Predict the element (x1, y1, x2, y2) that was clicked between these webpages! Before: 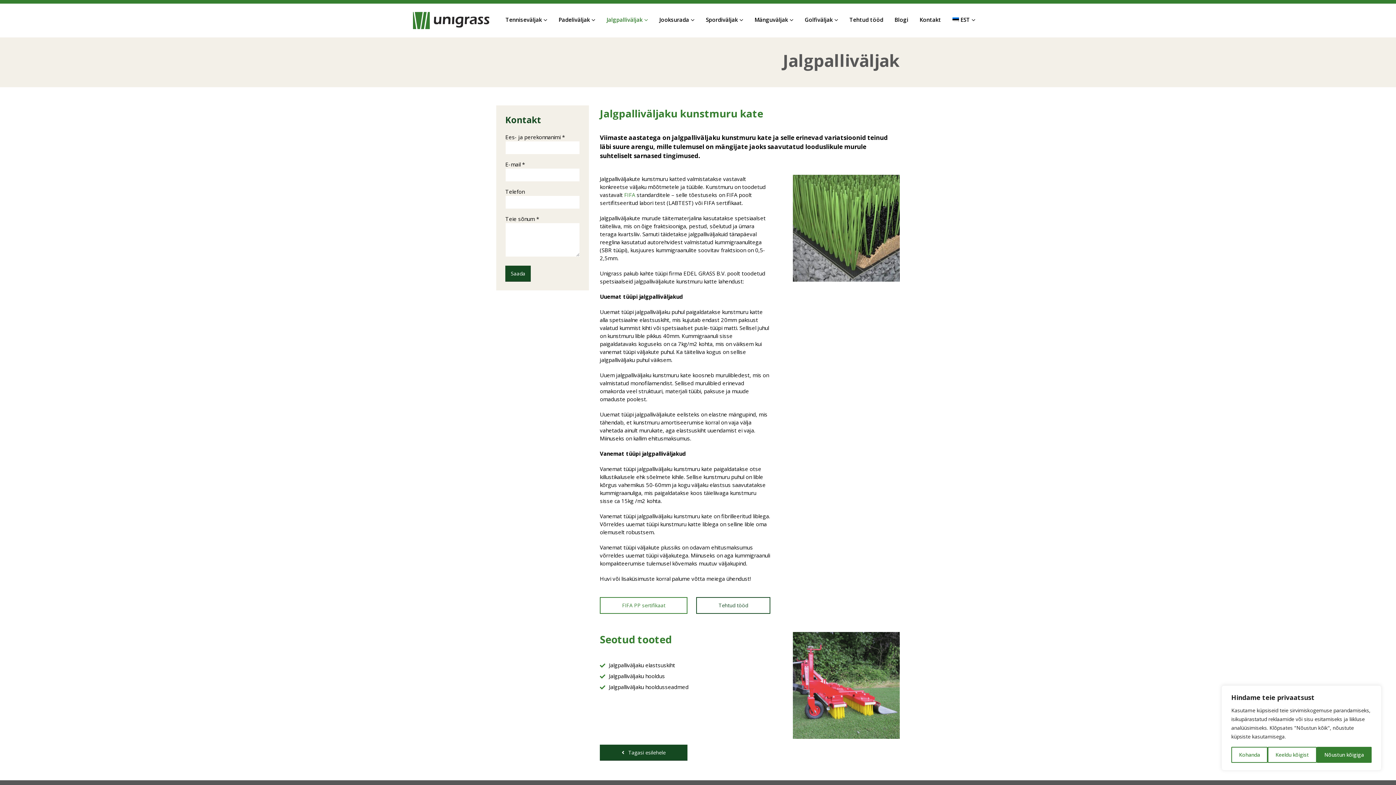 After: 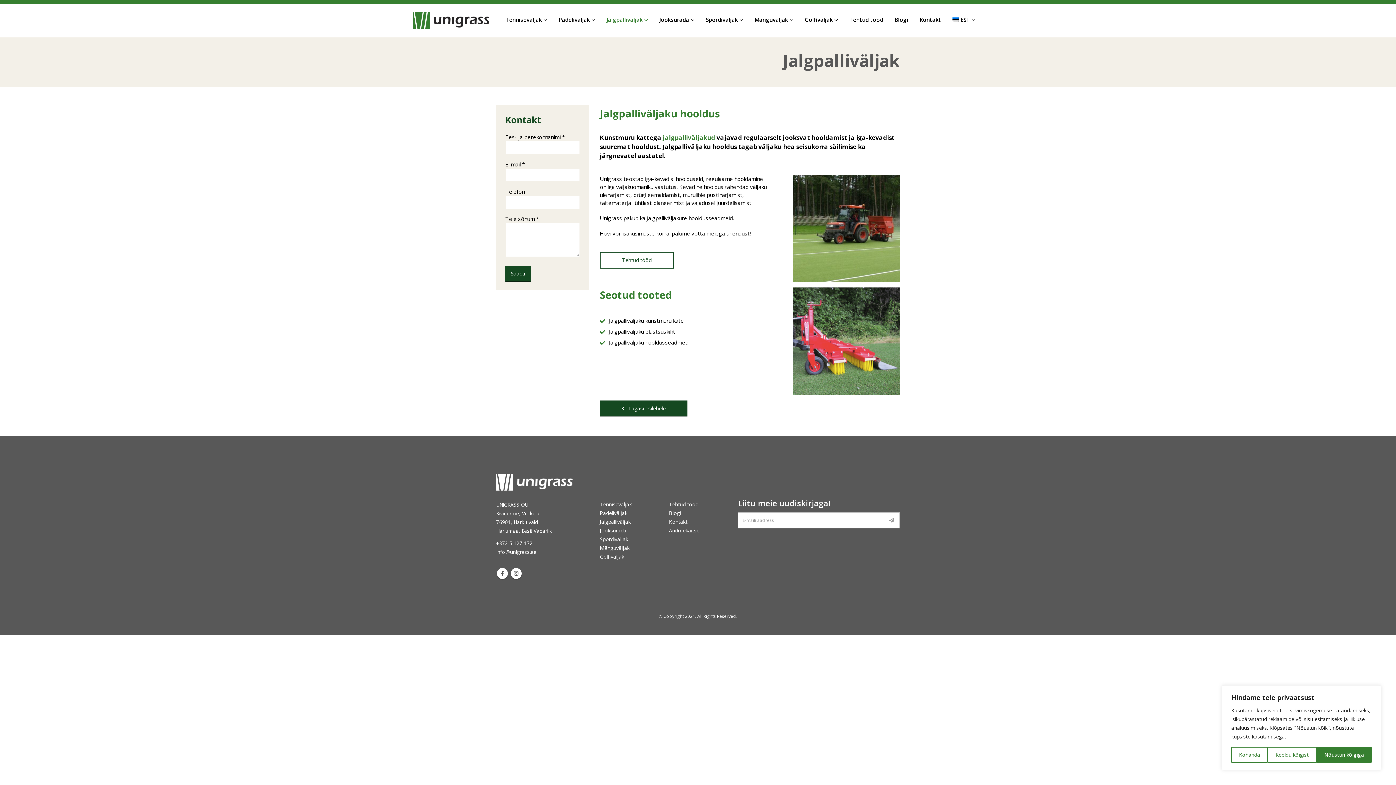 Action: label: Jalgpalliväljaku hooldus bbox: (609, 672, 665, 680)